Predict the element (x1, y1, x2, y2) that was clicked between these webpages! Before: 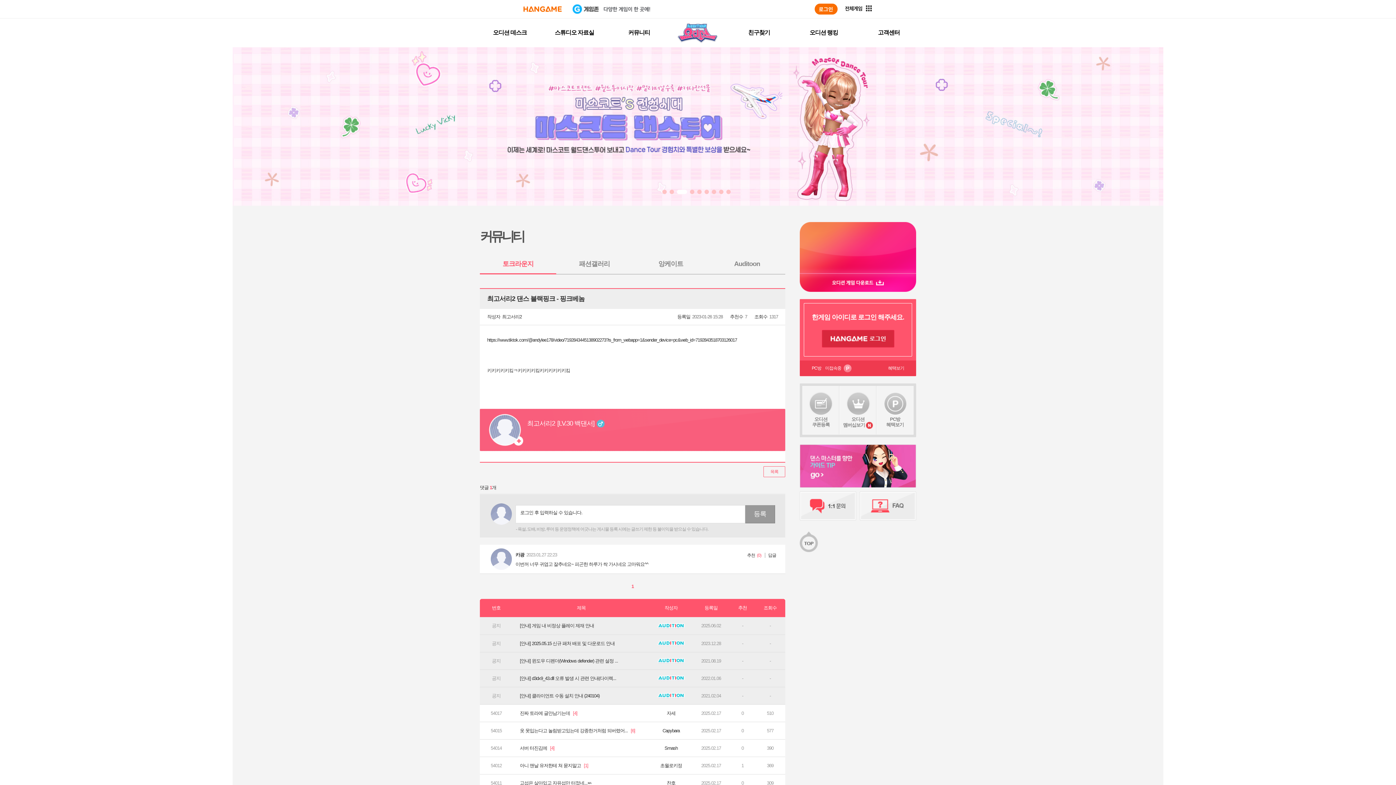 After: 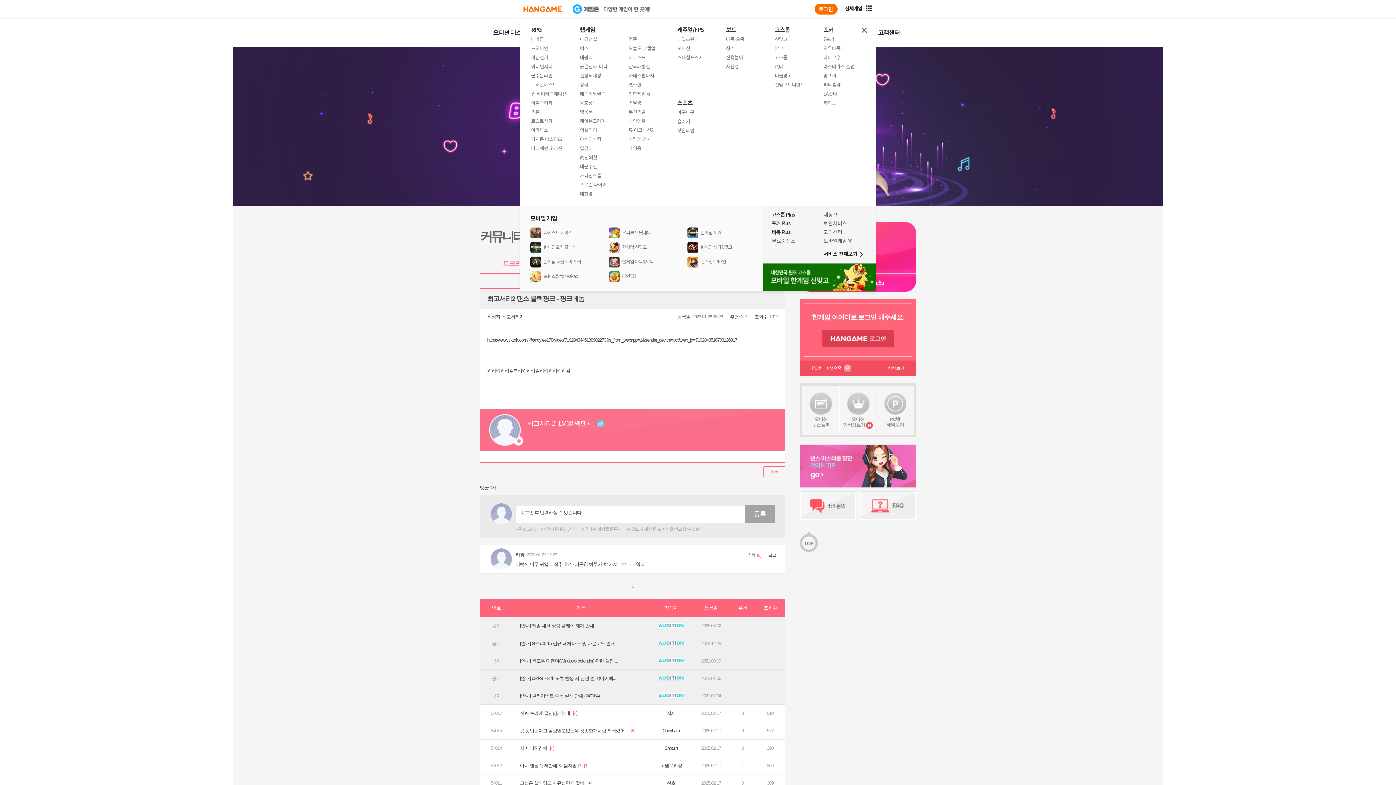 Action: bbox: (845, 3, 872, 14) label: 전체게임
메뉴열기